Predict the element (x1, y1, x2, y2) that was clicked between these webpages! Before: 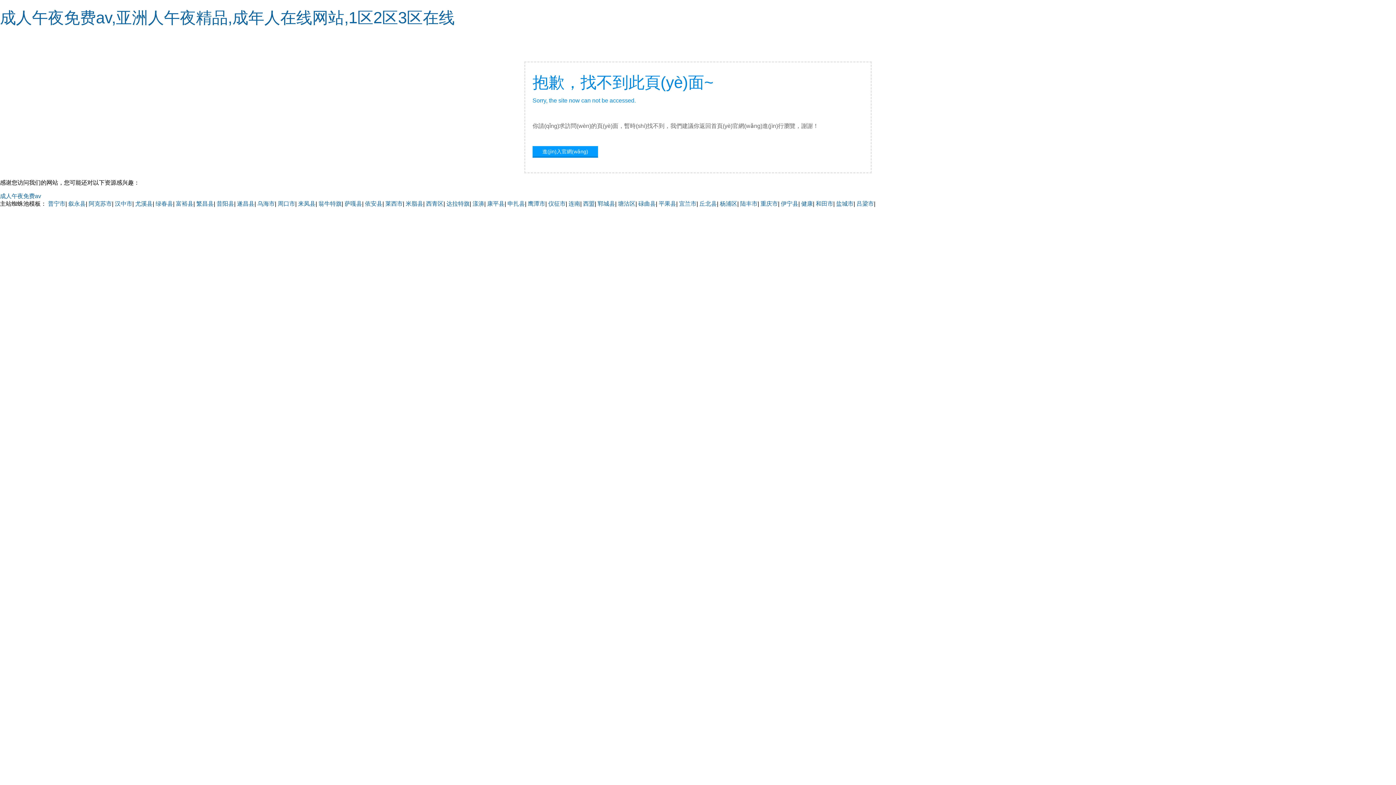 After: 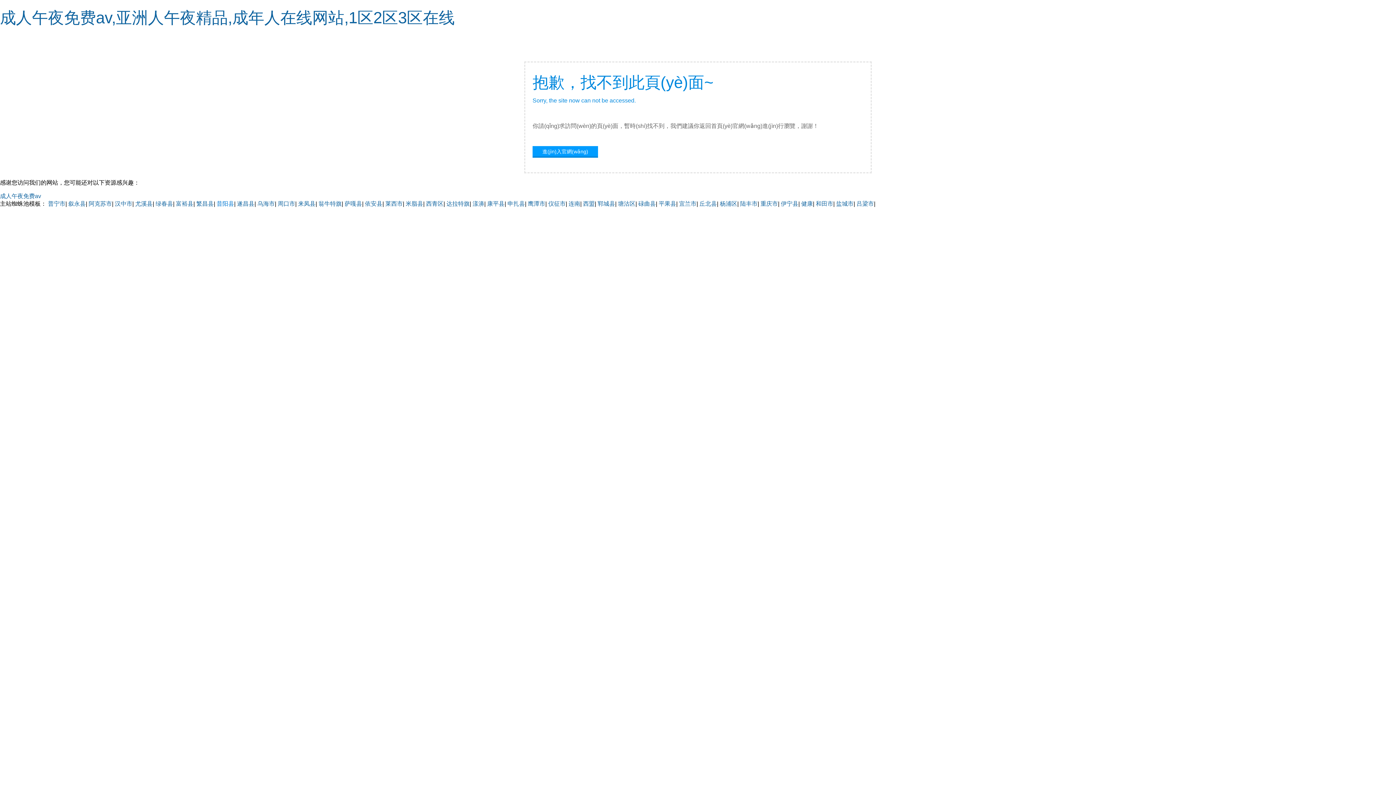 Action: bbox: (216, 200, 234, 206) label: 昔阳县